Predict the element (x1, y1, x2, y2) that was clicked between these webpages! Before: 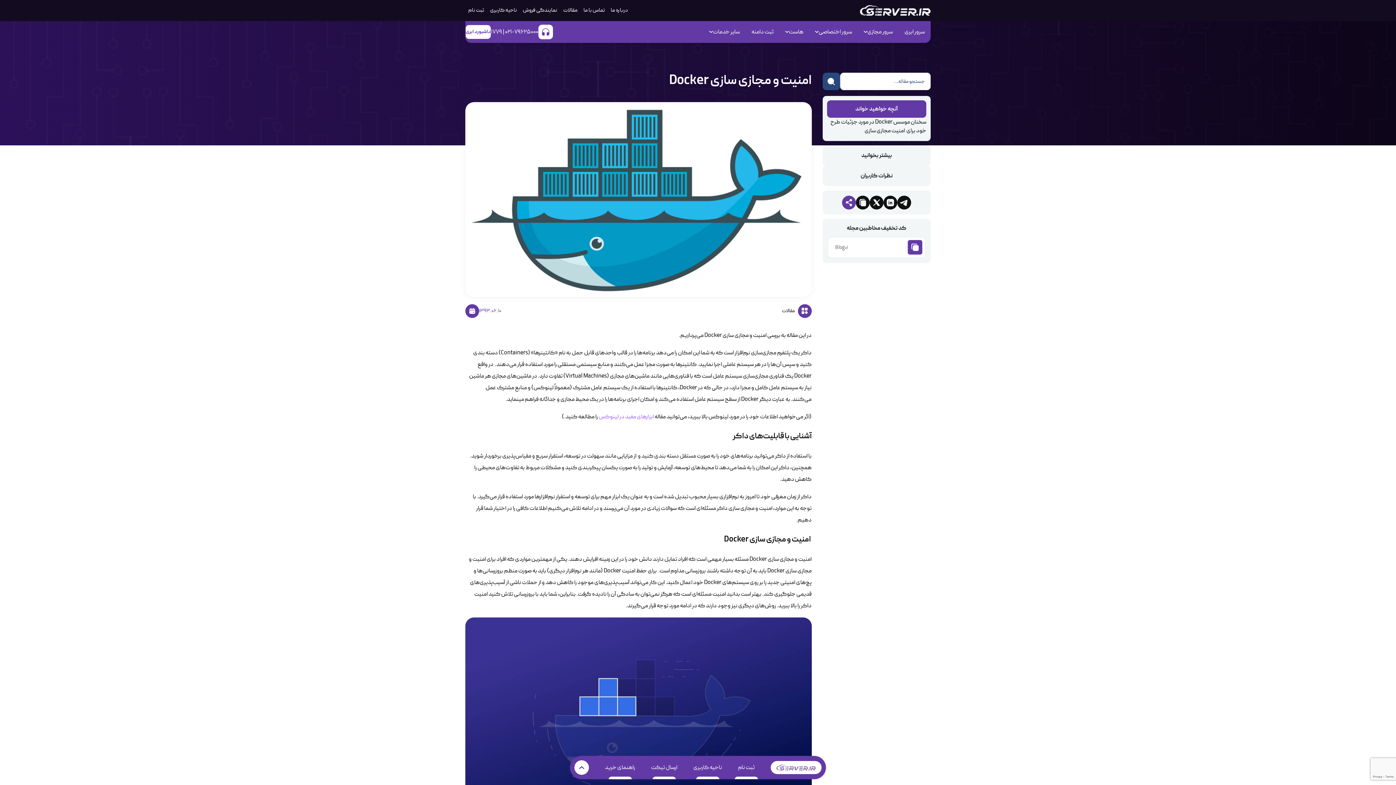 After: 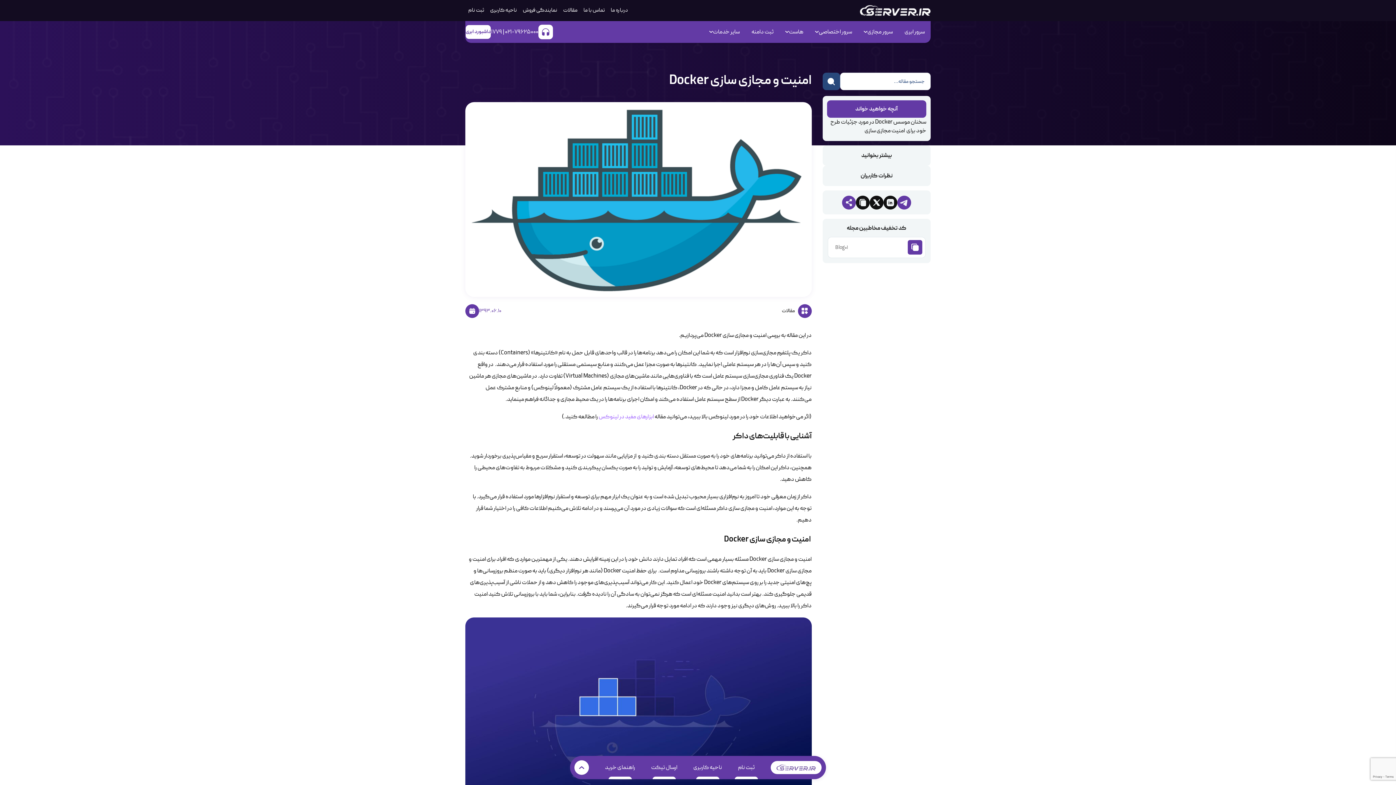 Action: bbox: (897, 195, 911, 209)